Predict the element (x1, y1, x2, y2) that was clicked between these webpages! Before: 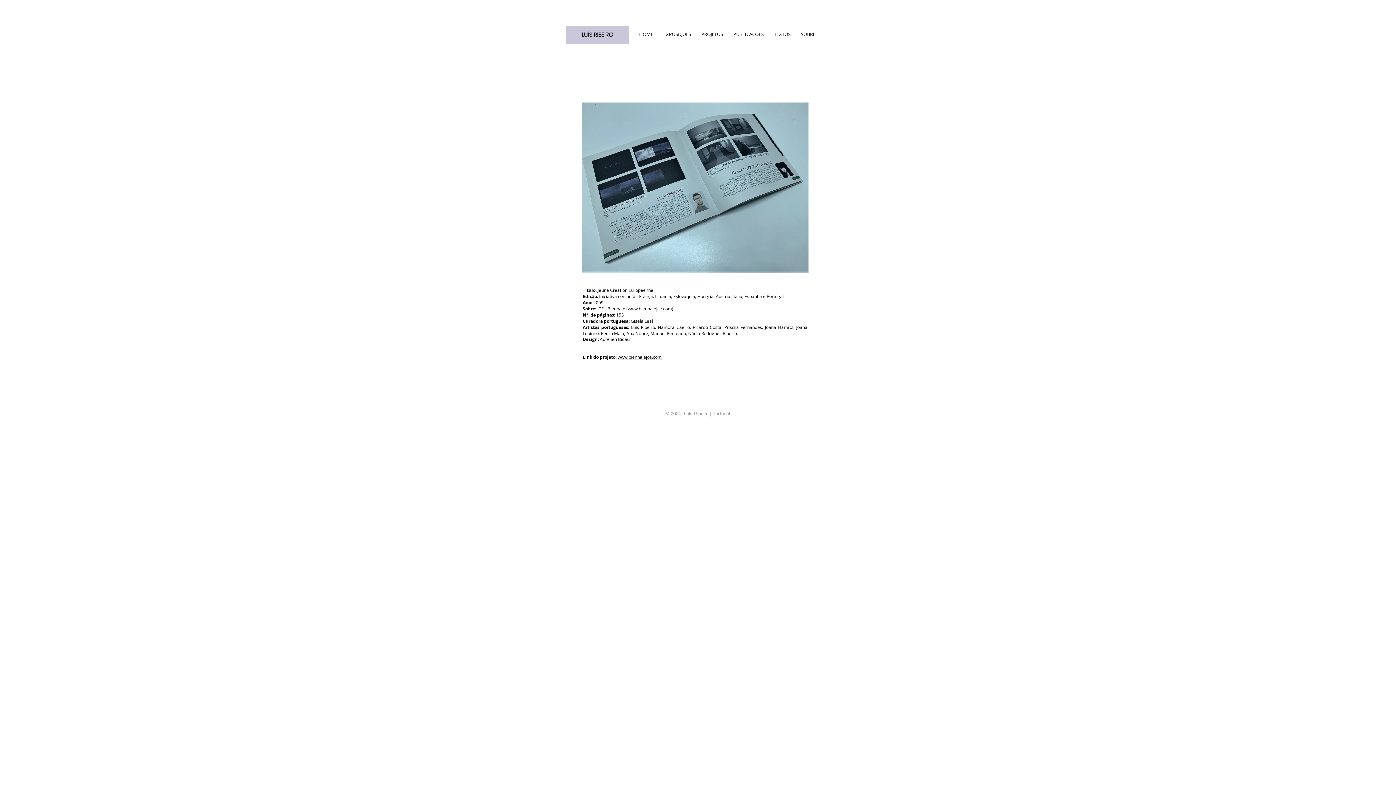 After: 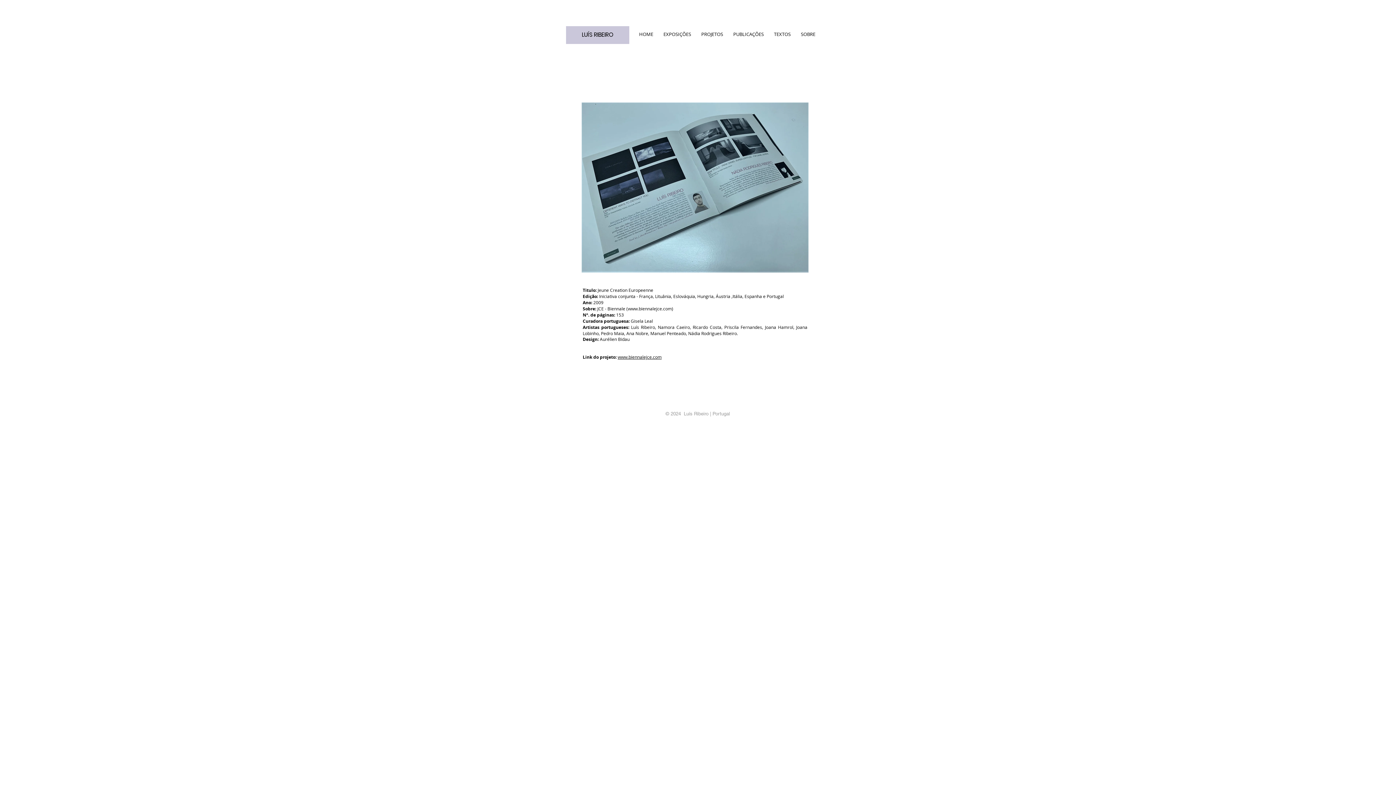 Action: bbox: (617, 354, 661, 360) label: www.biennalejce.com